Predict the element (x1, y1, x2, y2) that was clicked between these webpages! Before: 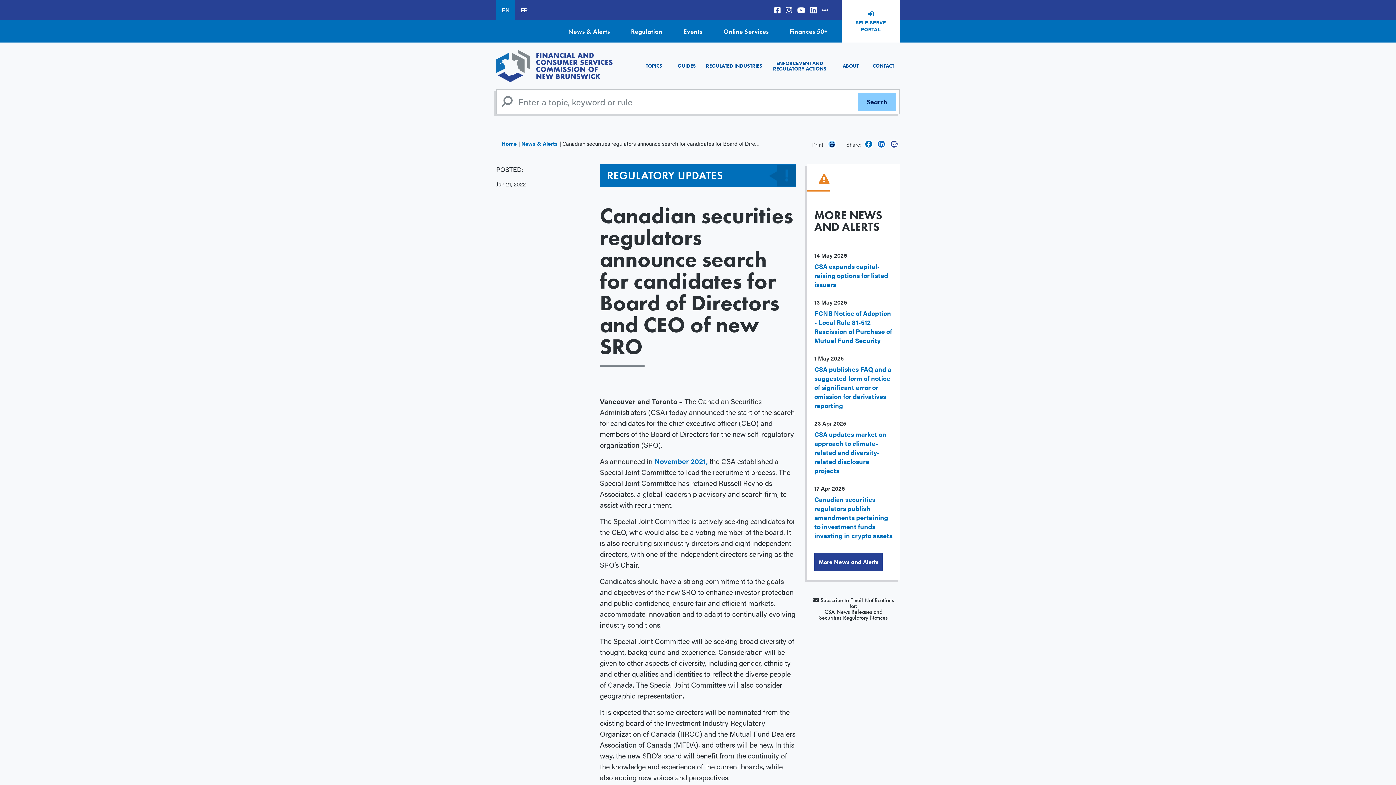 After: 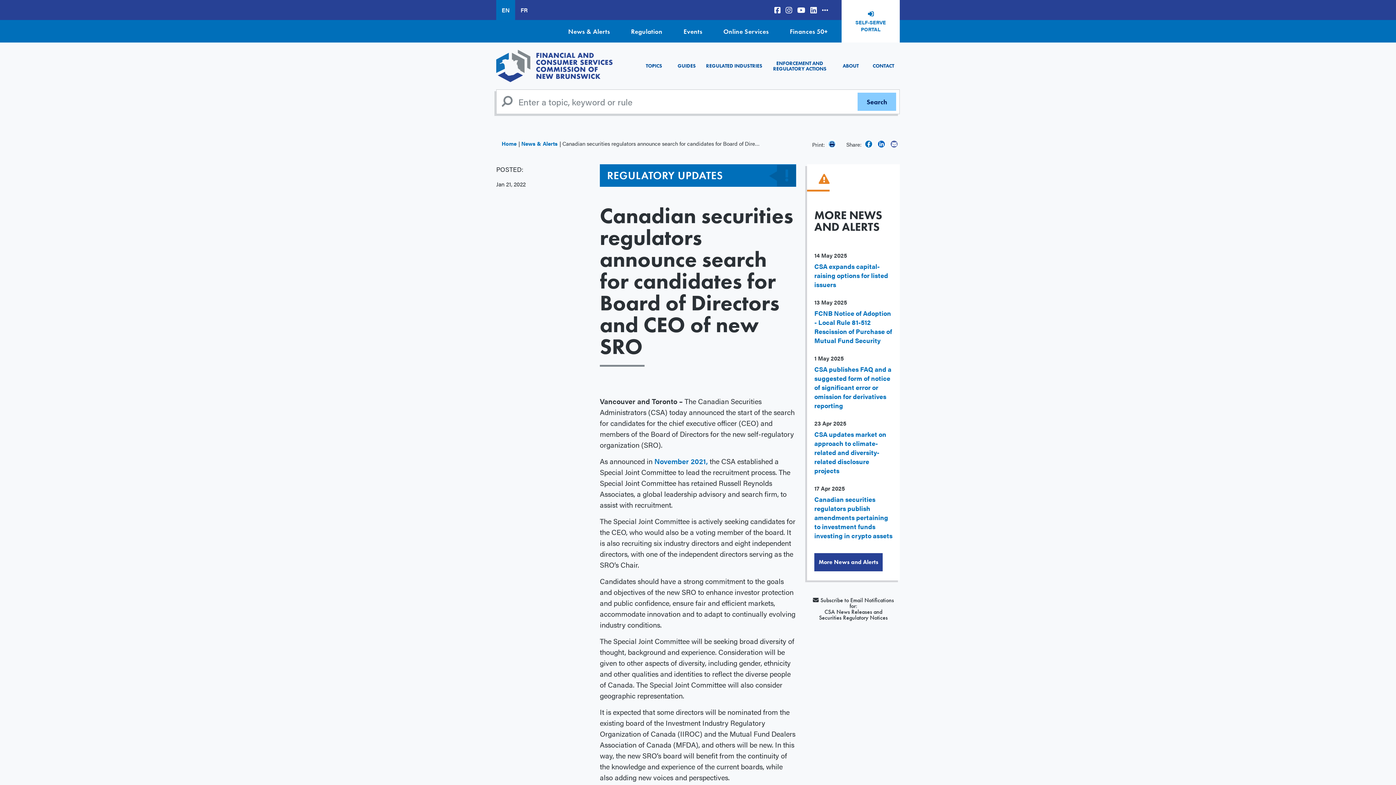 Action: bbox: (889, 139, 898, 148)